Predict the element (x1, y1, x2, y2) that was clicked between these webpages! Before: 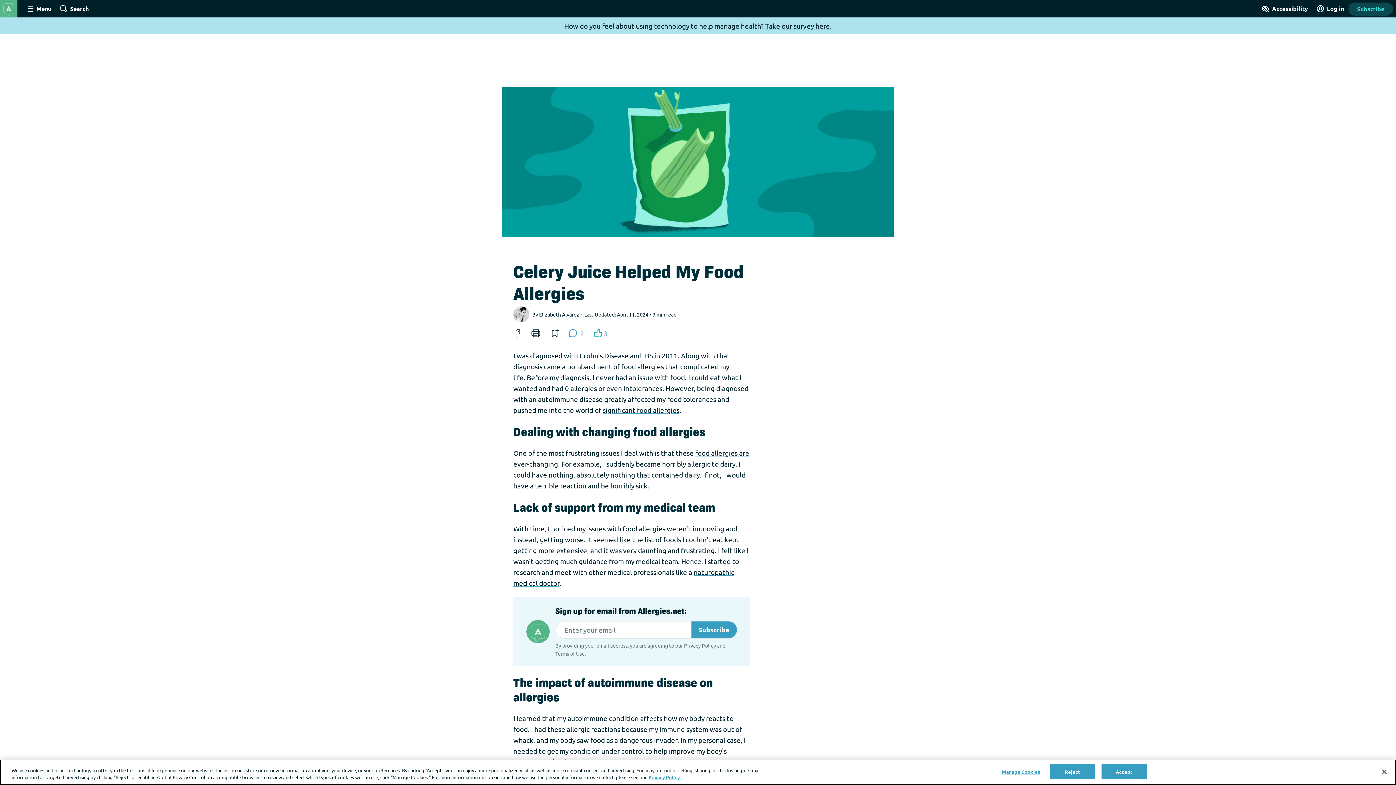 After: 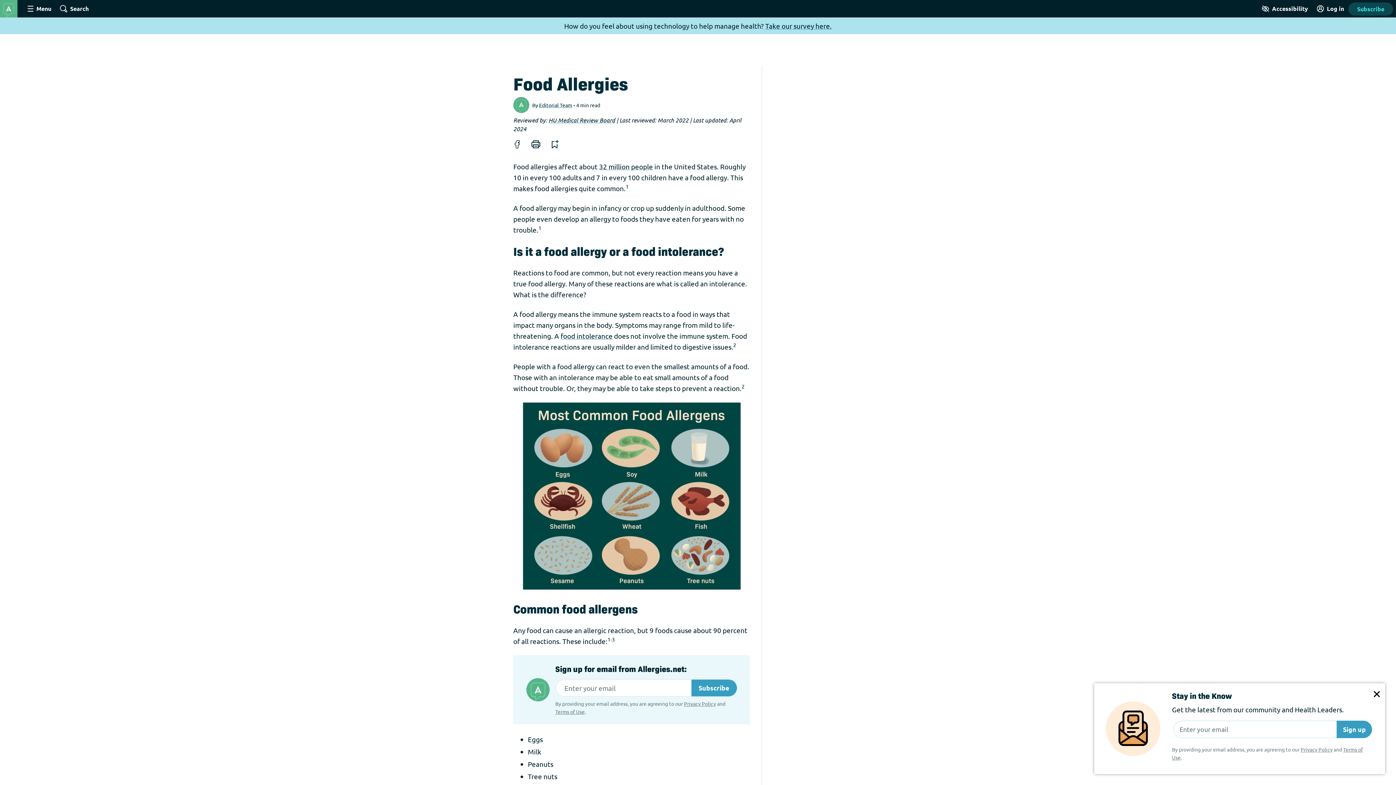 Action: bbox: (602, 405, 679, 414) label: significant food allergies